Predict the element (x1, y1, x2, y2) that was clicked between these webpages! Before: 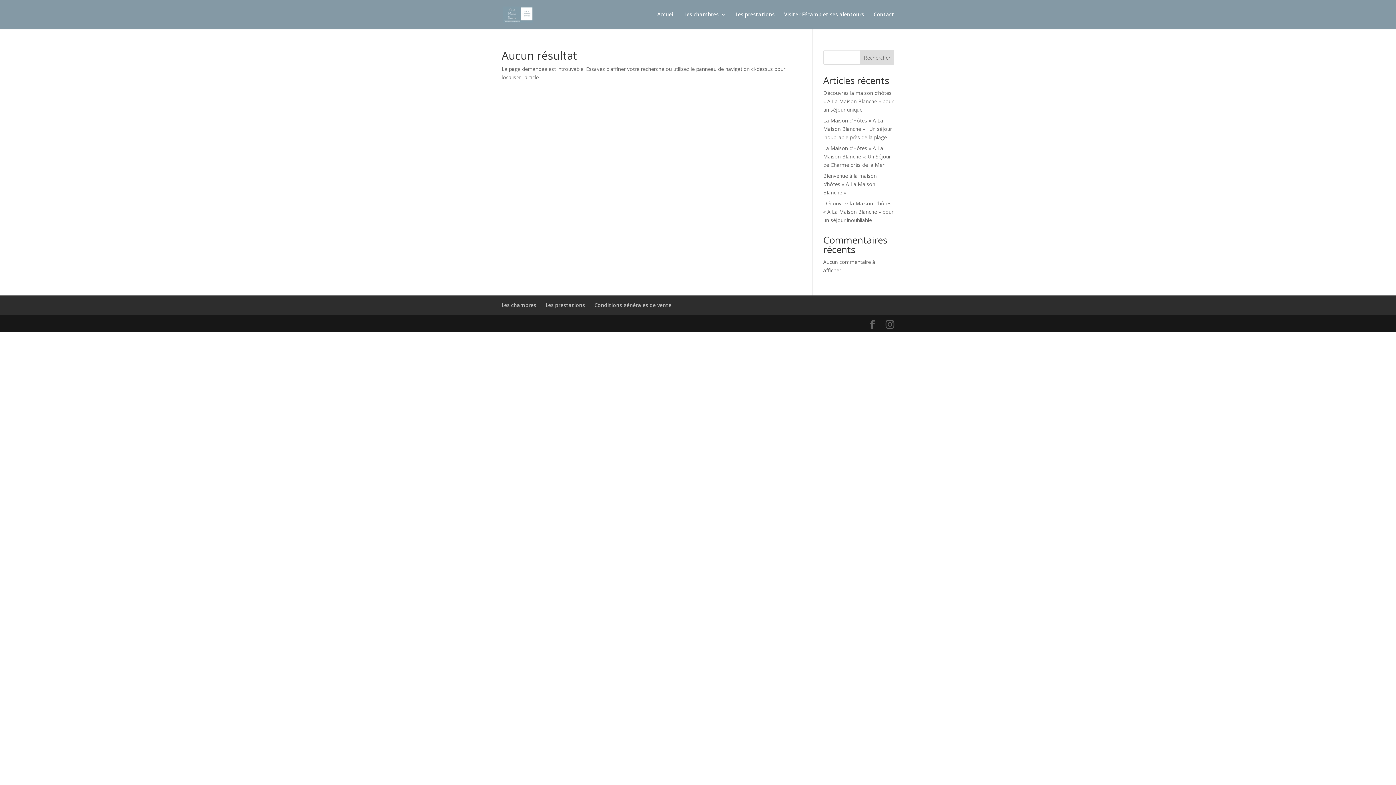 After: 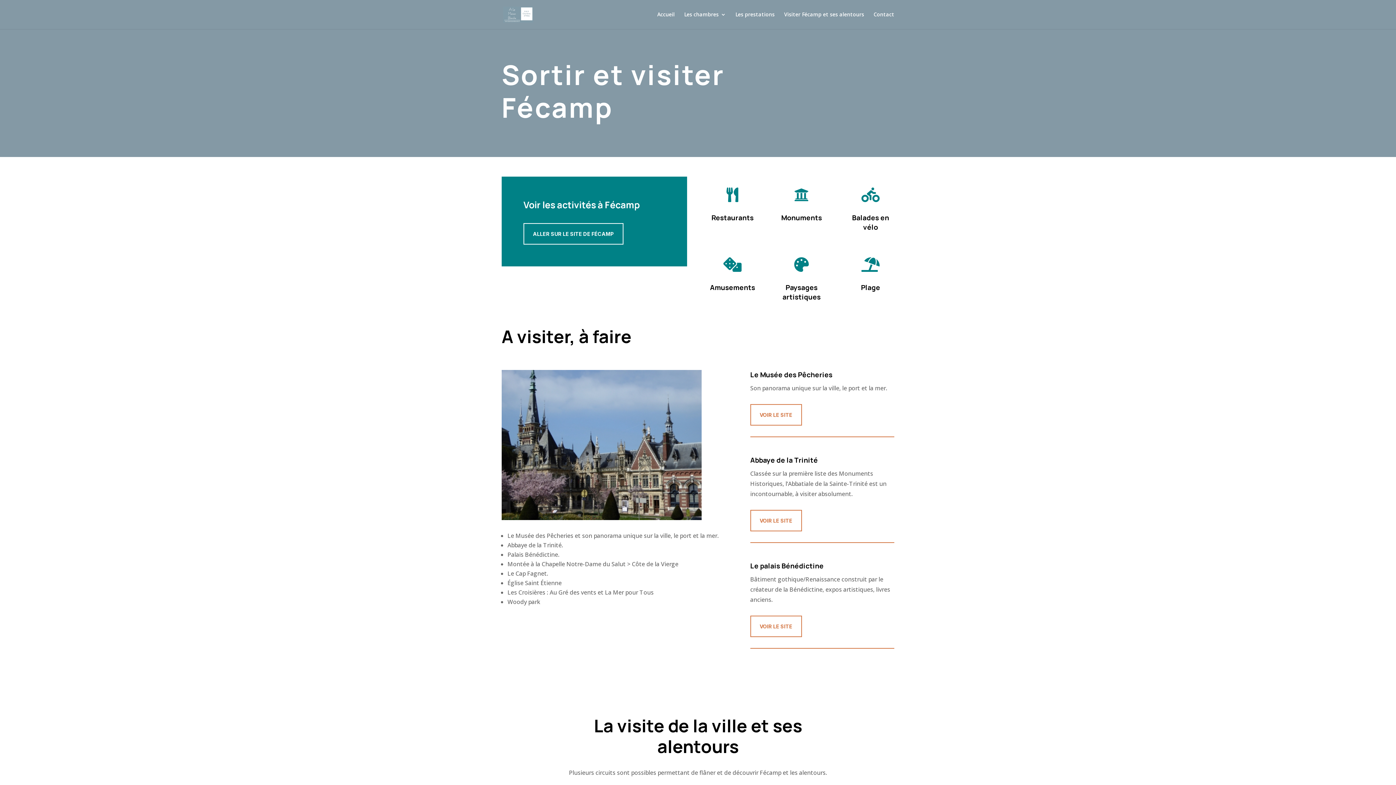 Action: bbox: (784, 12, 864, 29) label: Visiter Fécamp et ses alentours